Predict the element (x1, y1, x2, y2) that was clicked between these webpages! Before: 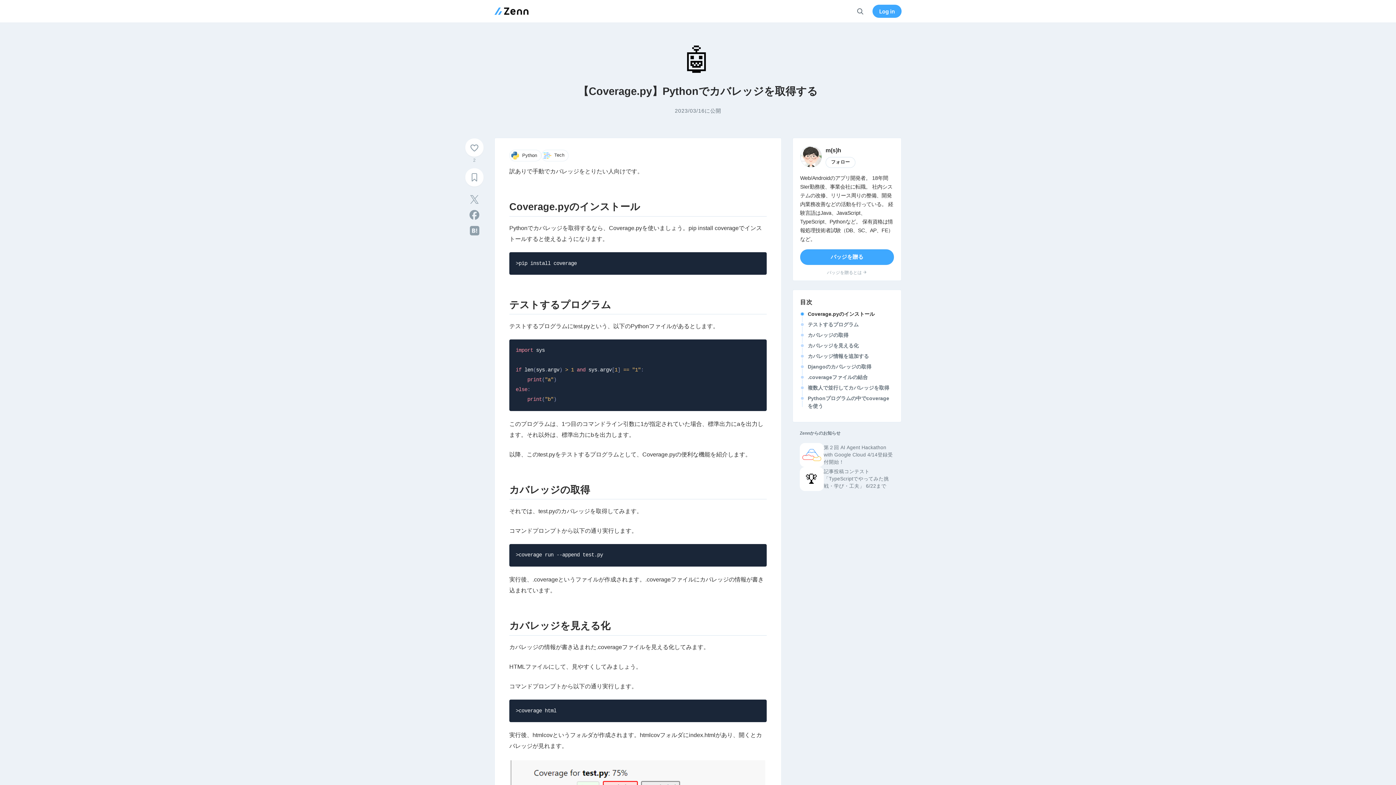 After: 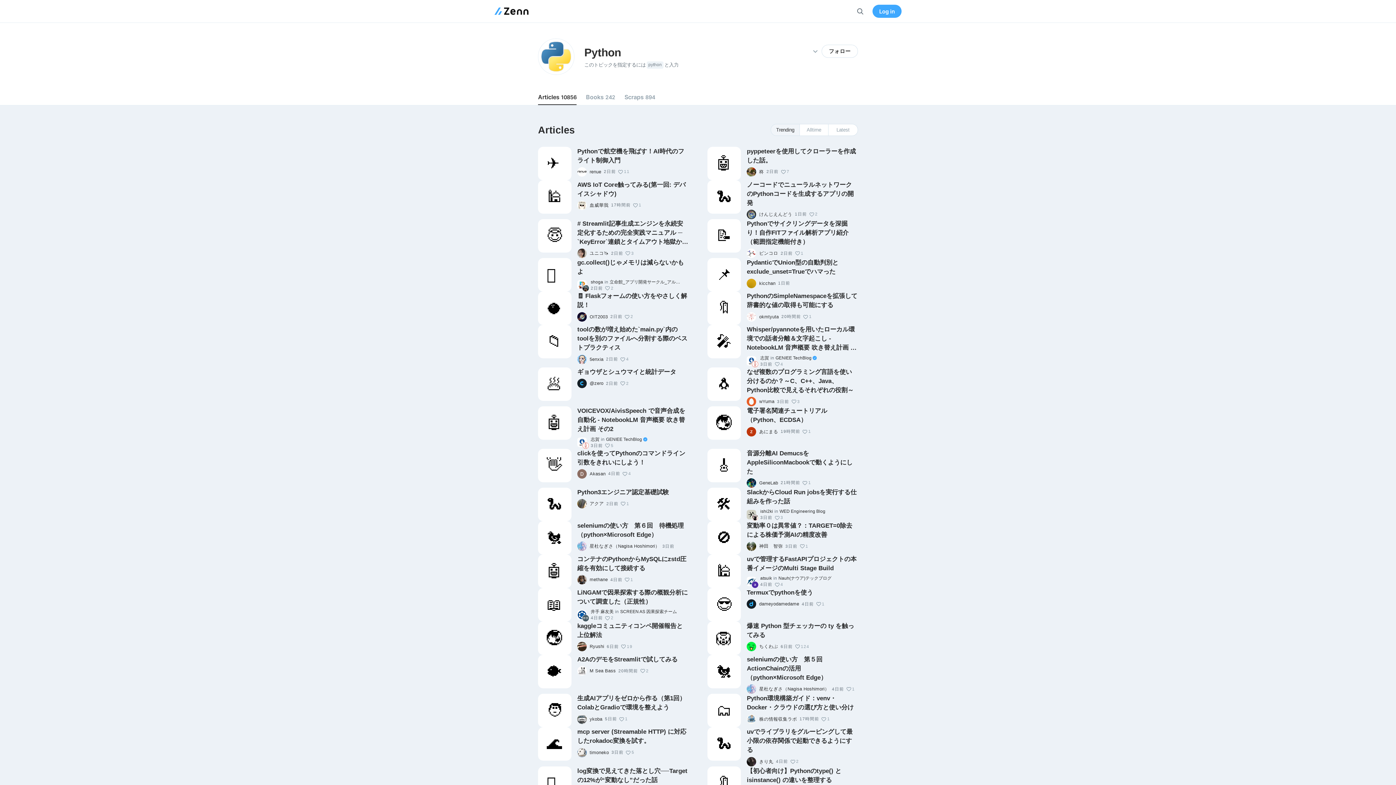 Action: bbox: (509, 149, 541, 161) label: Python